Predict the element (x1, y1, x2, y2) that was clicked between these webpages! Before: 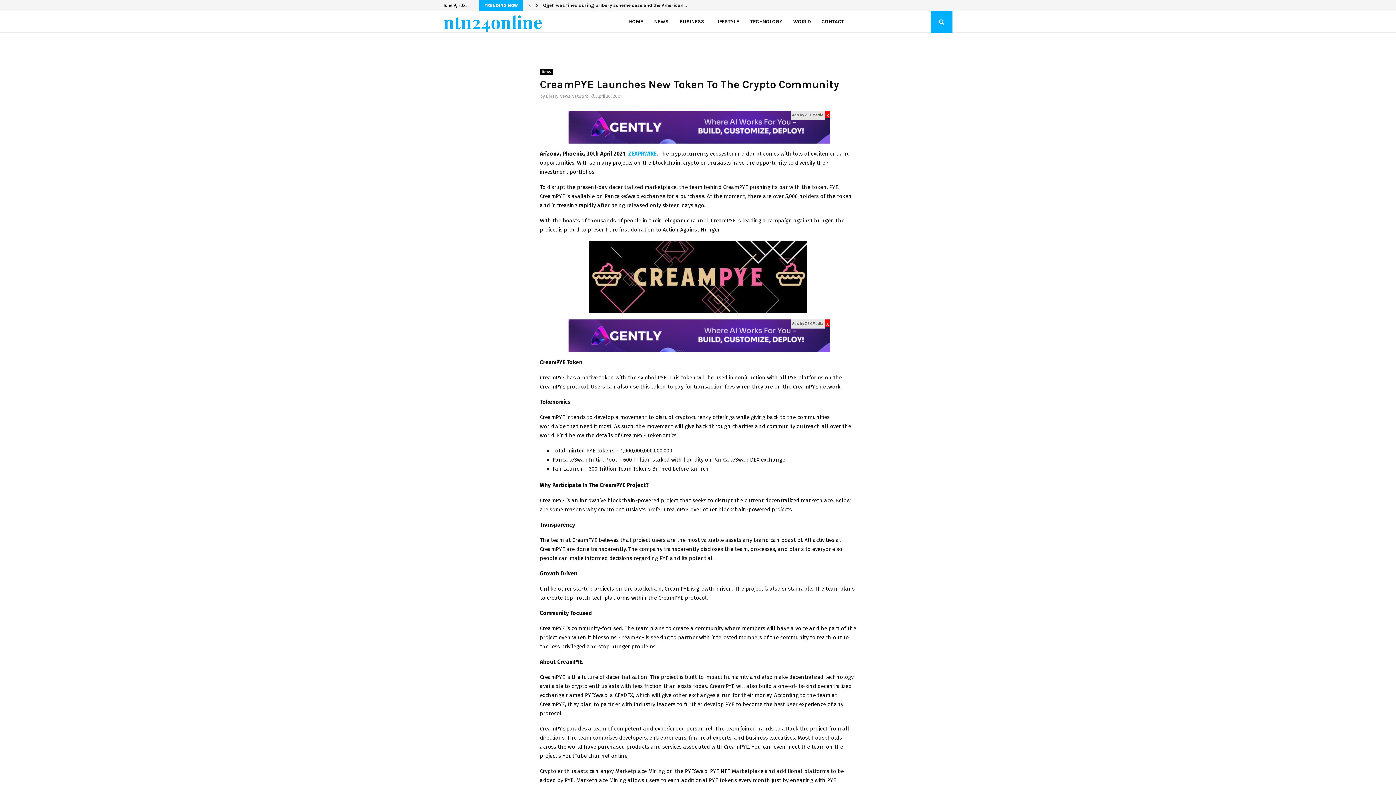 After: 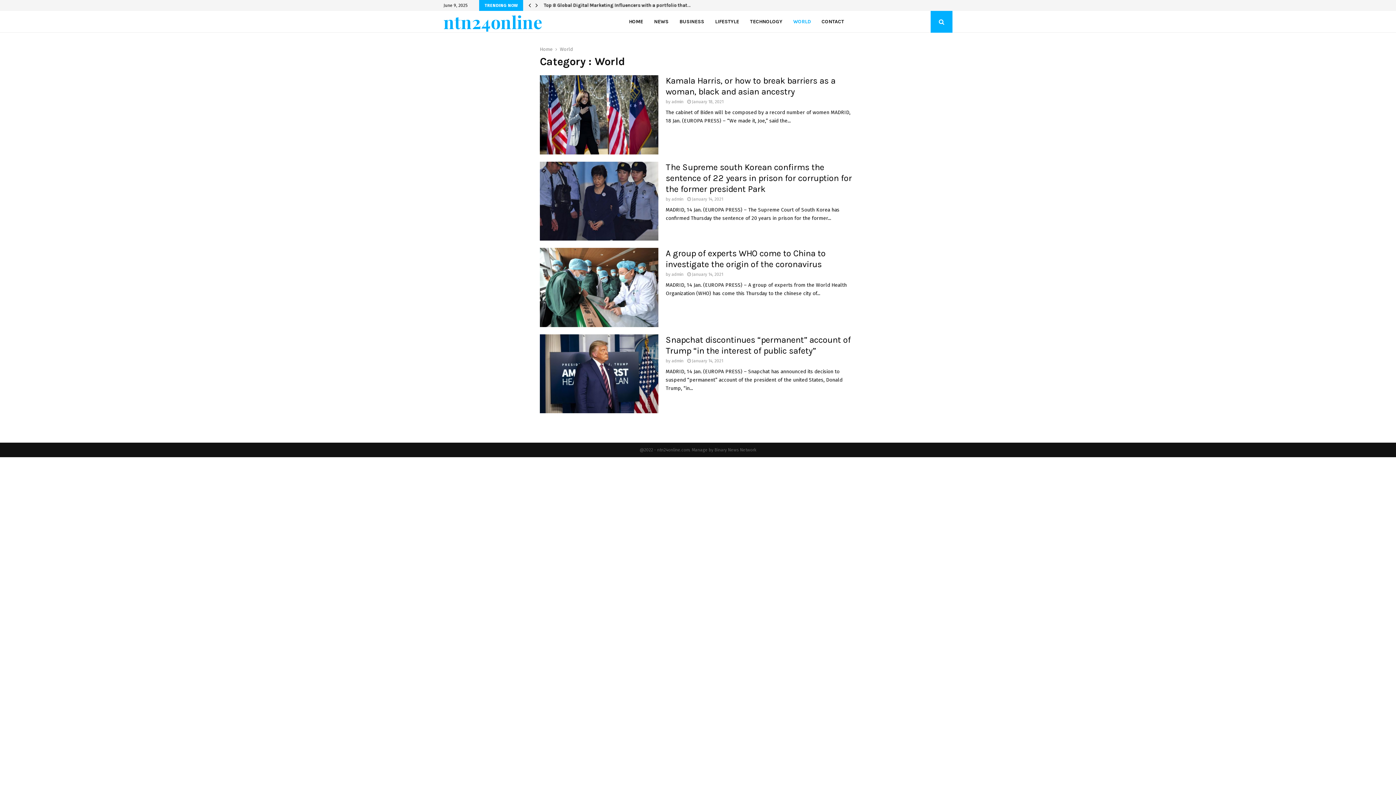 Action: bbox: (793, 10, 810, 32) label: WORLD